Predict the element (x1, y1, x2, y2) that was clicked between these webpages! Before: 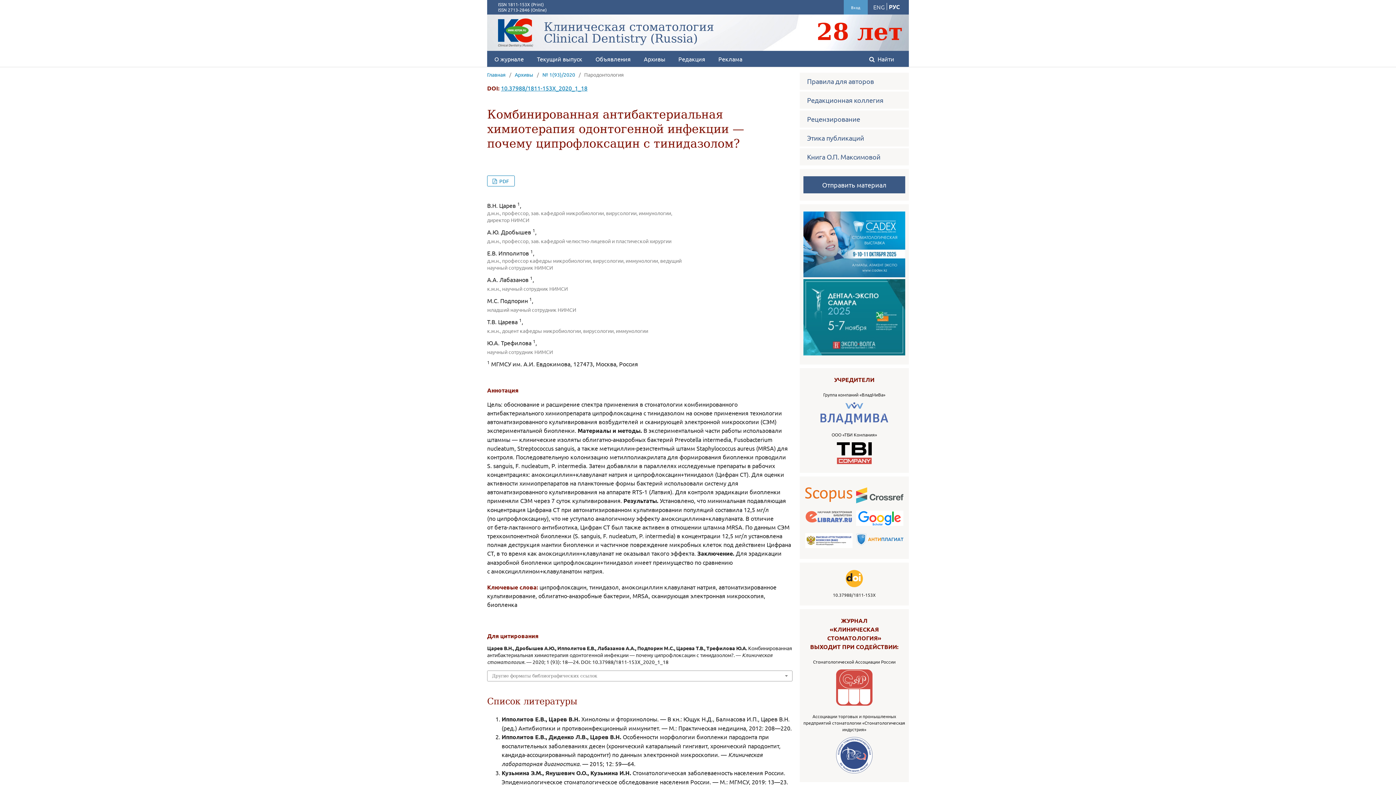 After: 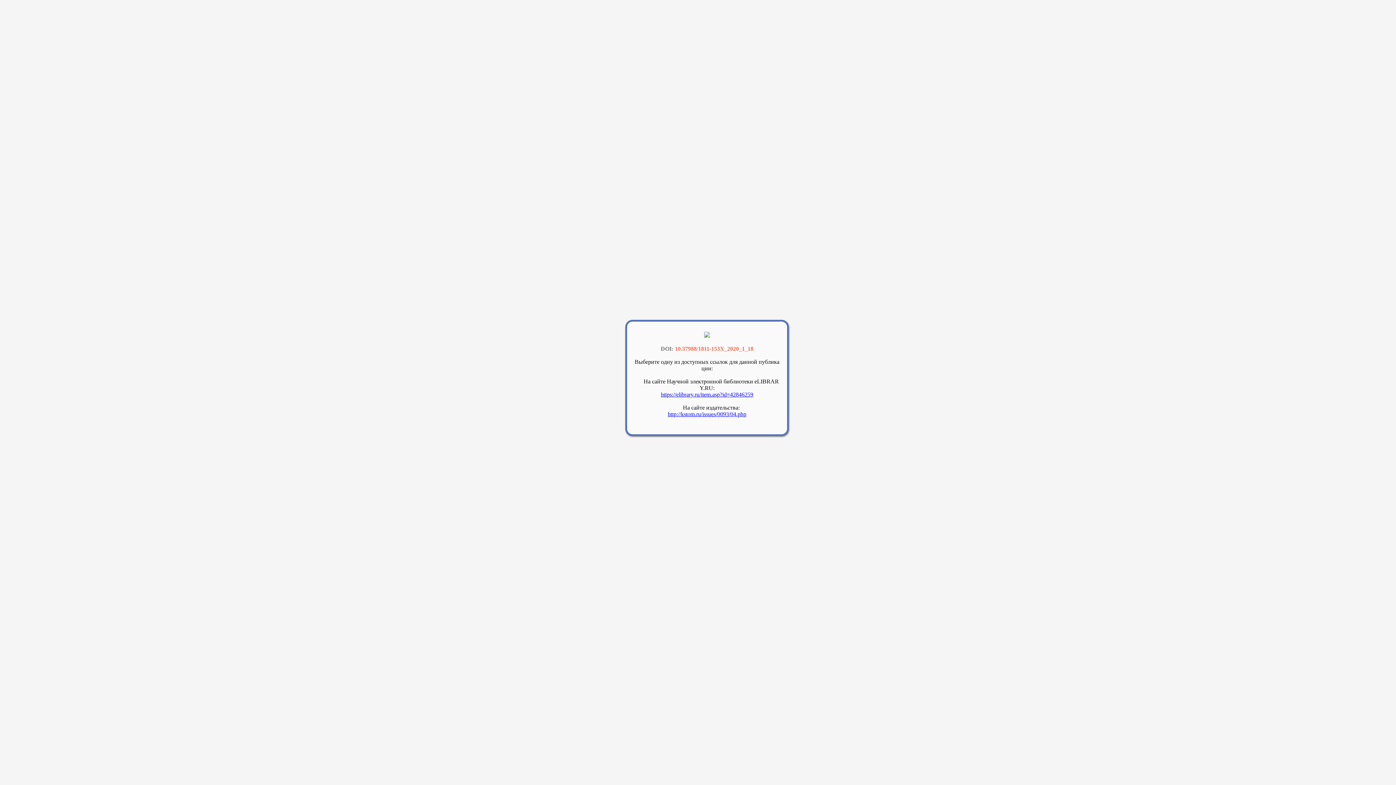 Action: label: 10.37988/1811-153X_2020_1_18 bbox: (501, 84, 587, 91)